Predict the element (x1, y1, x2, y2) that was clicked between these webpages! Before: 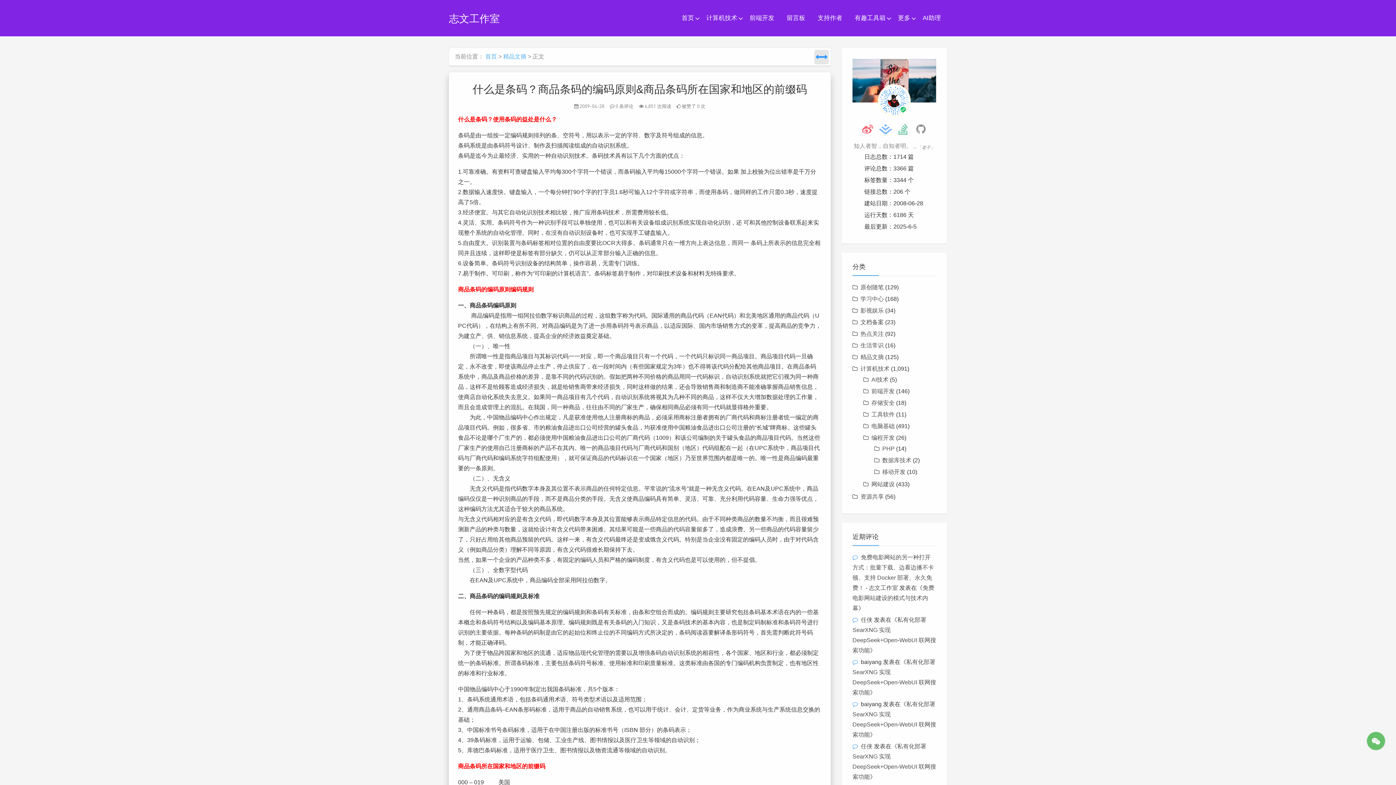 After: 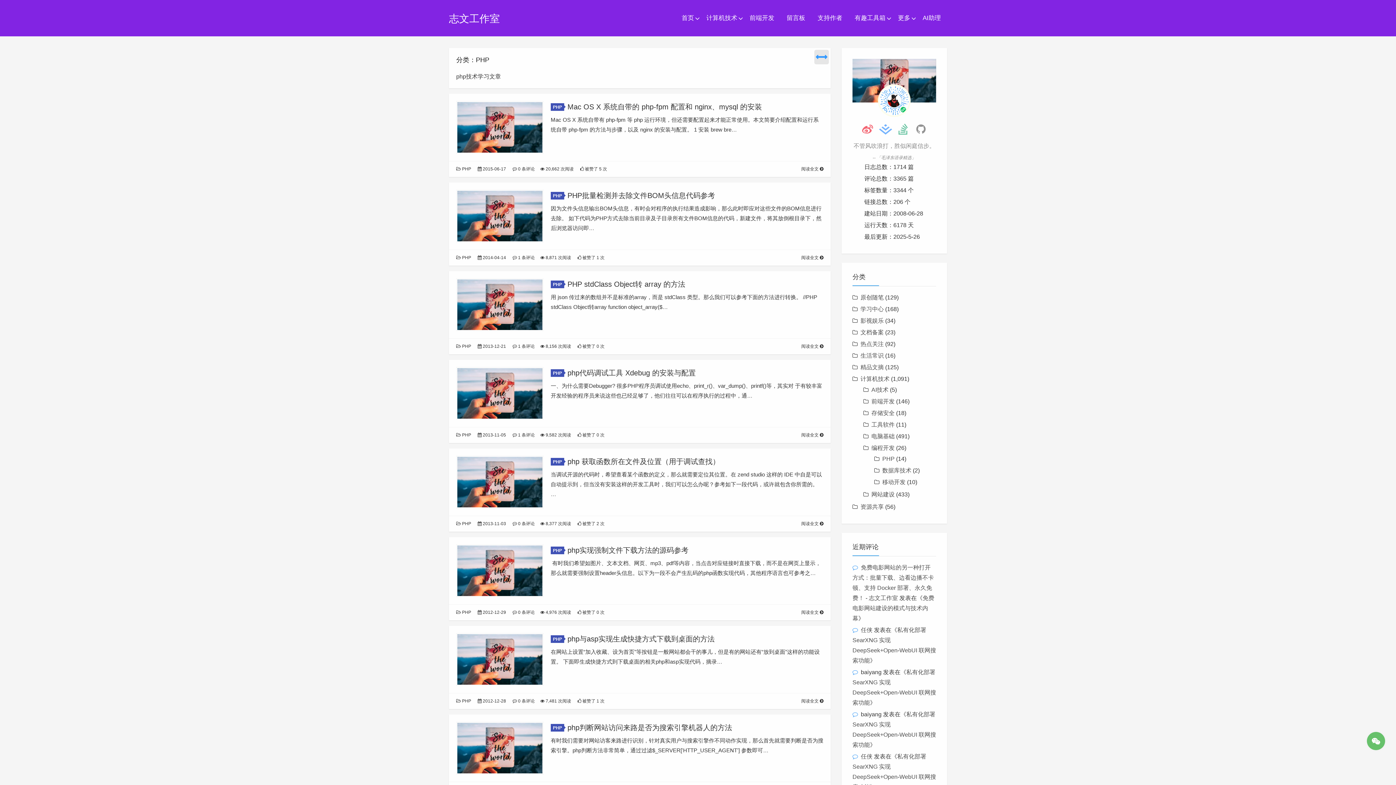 Action: bbox: (882, 445, 894, 452) label: PHP